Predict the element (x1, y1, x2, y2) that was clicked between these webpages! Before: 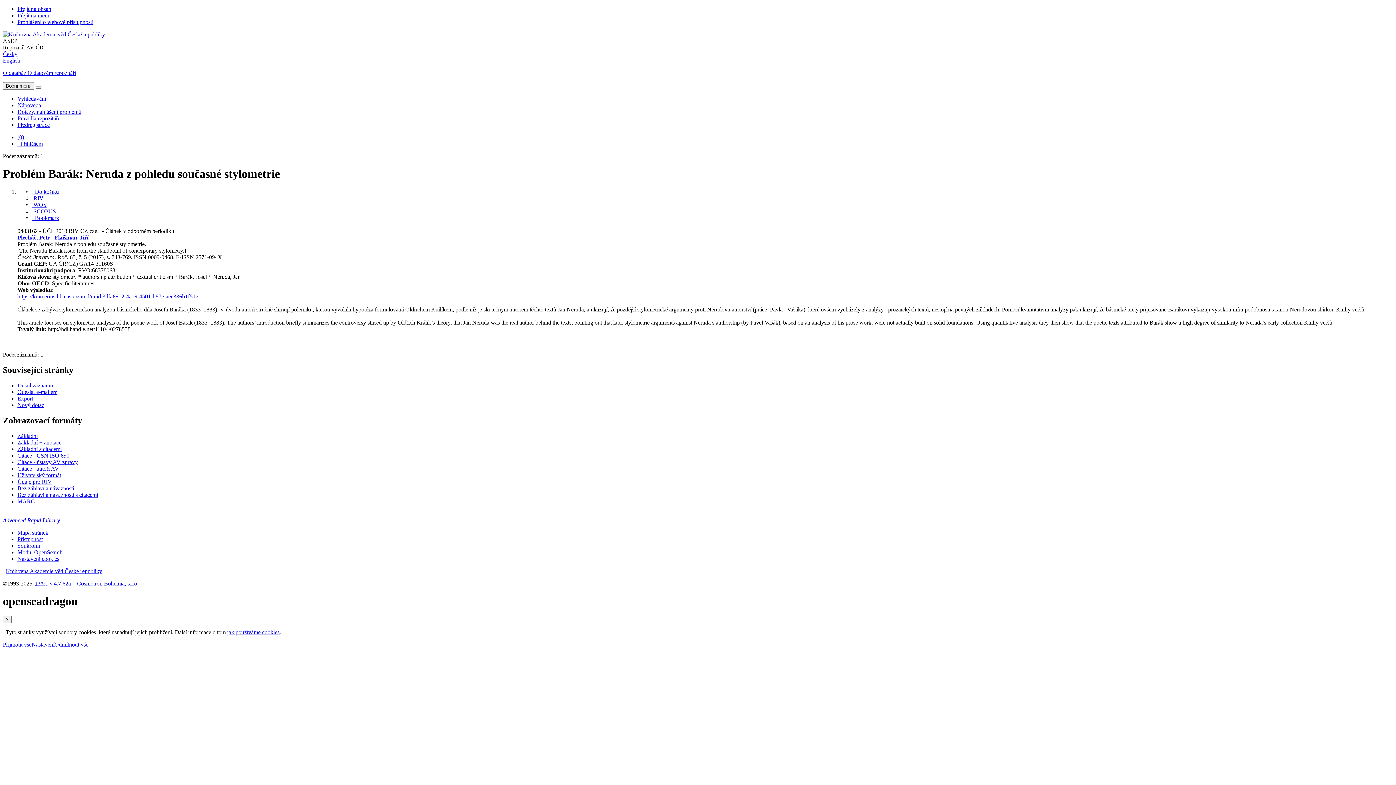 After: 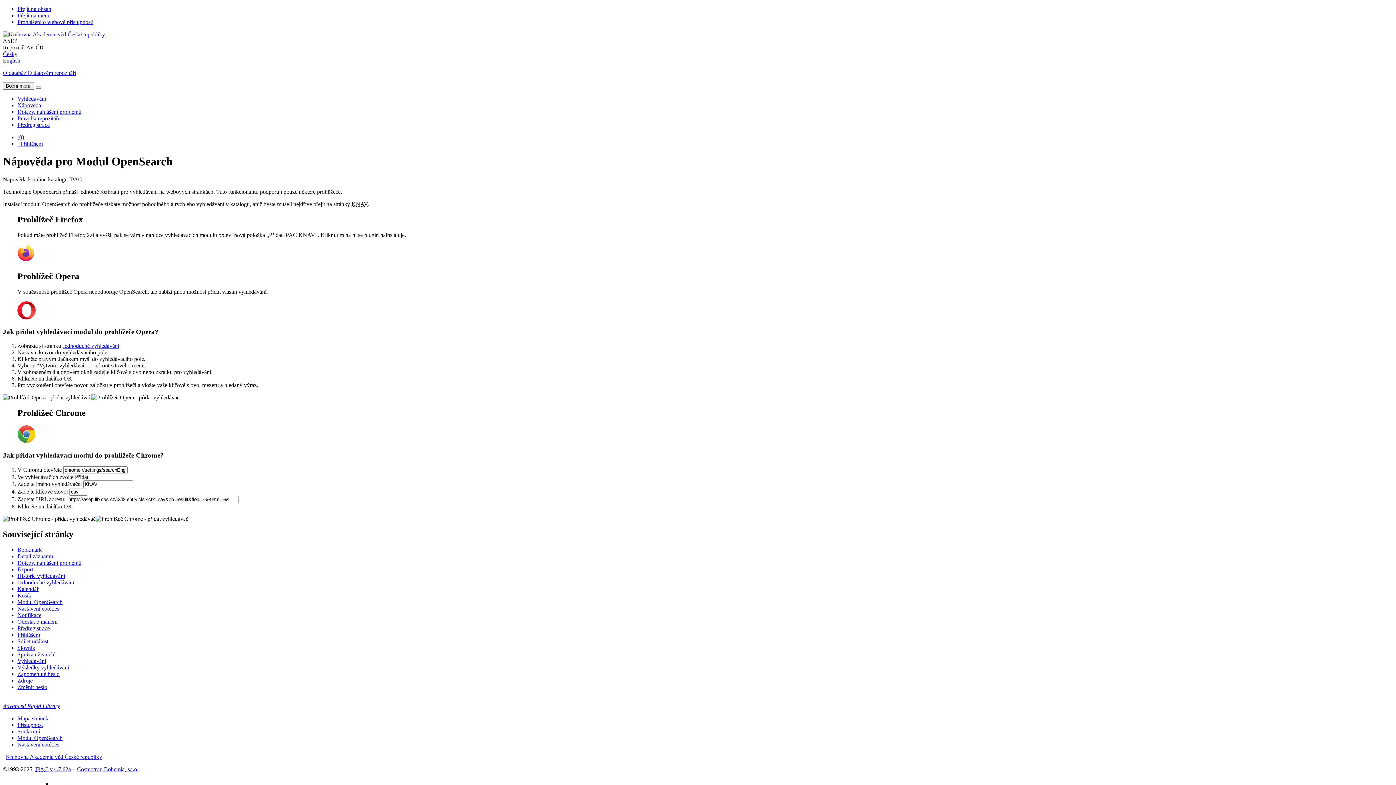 Action: bbox: (17, 549, 62, 555) label: Možnost doplnit do webového prohlížece vyhledávací modul na vyhledávaní v online katalogu